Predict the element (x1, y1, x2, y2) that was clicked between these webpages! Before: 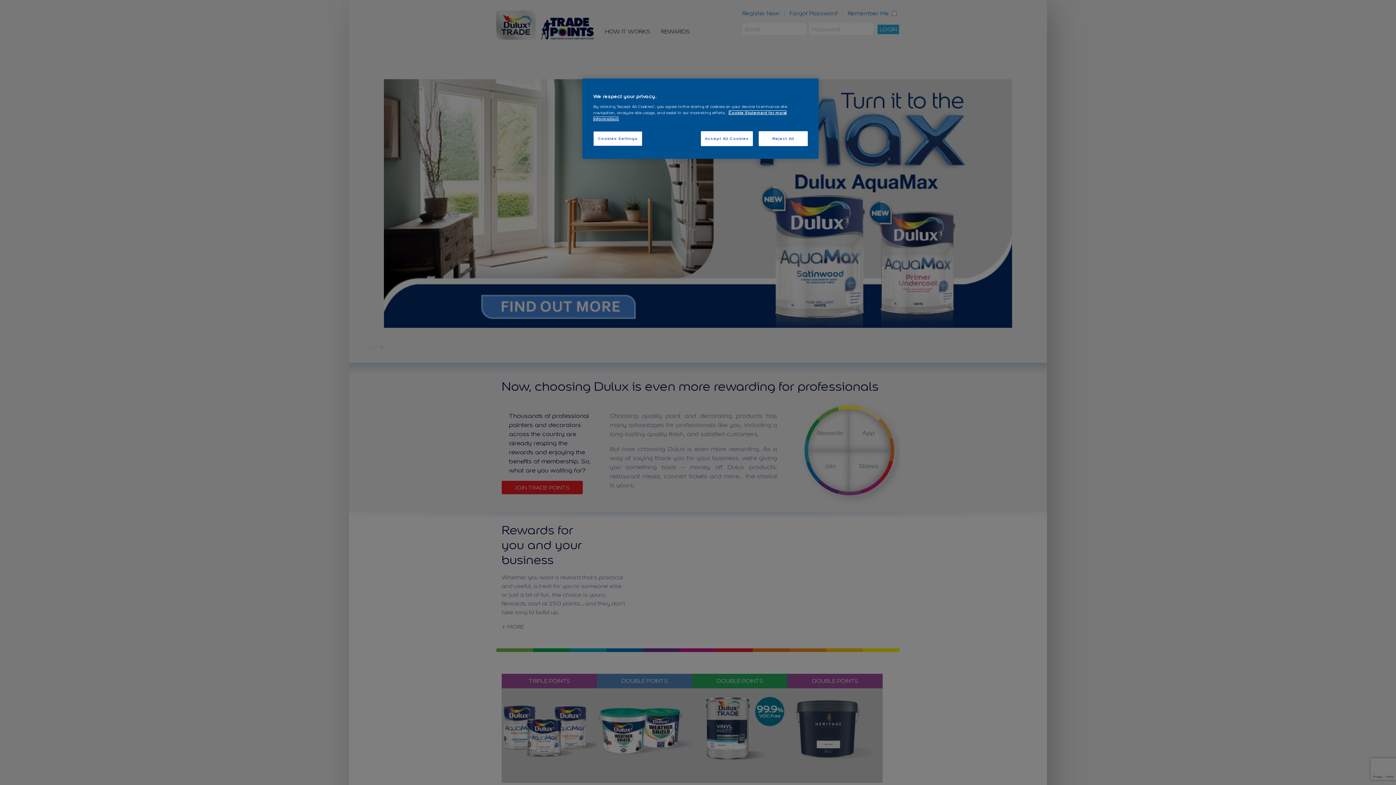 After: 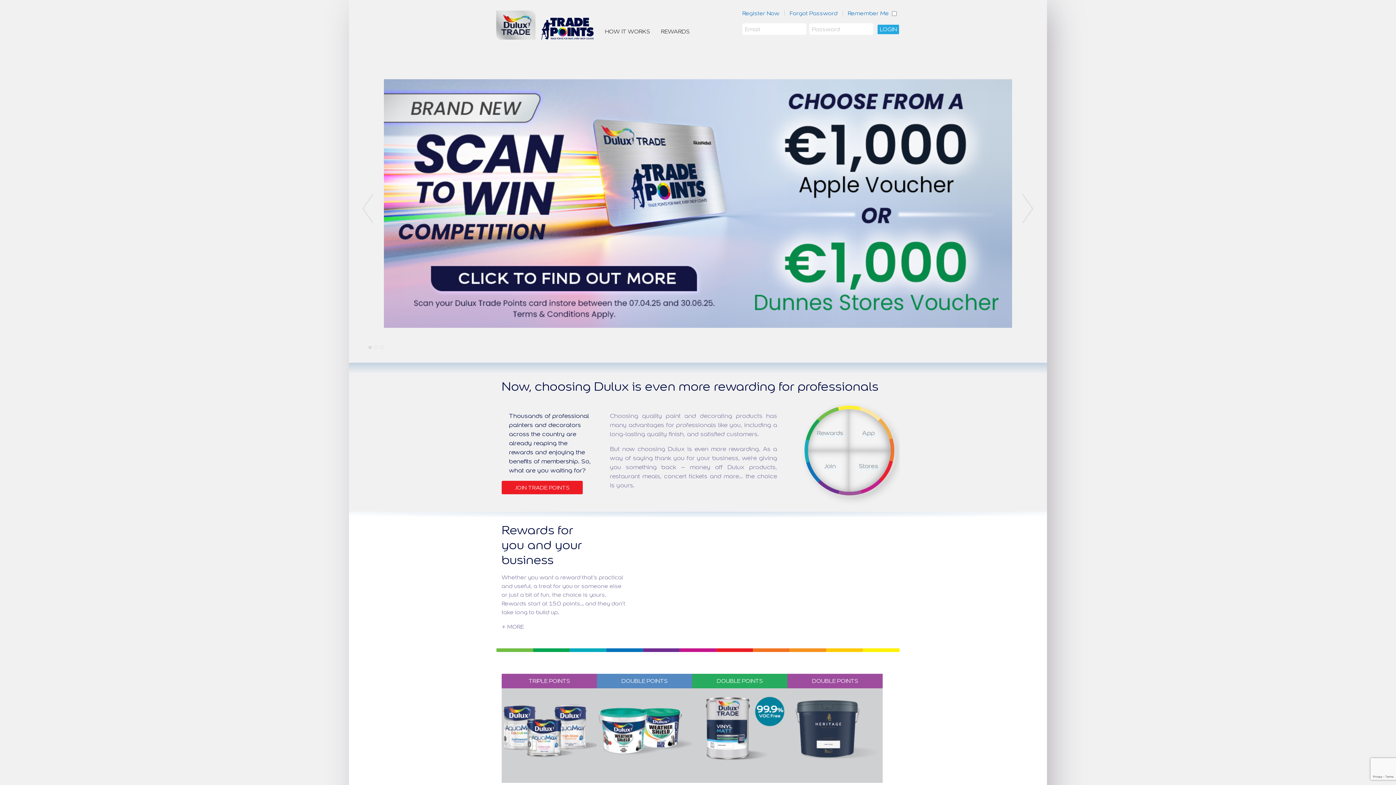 Action: label: Accept All Cookies bbox: (701, 131, 753, 146)